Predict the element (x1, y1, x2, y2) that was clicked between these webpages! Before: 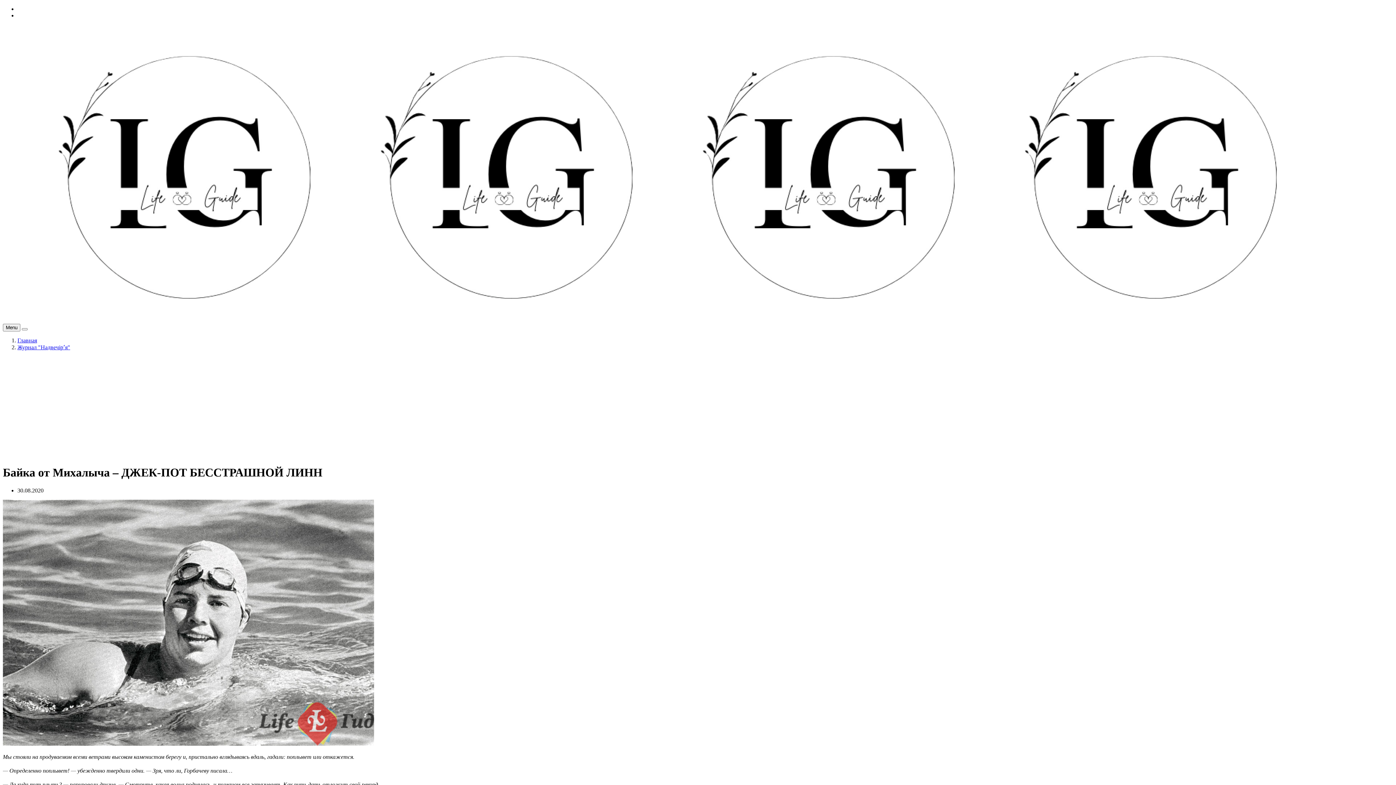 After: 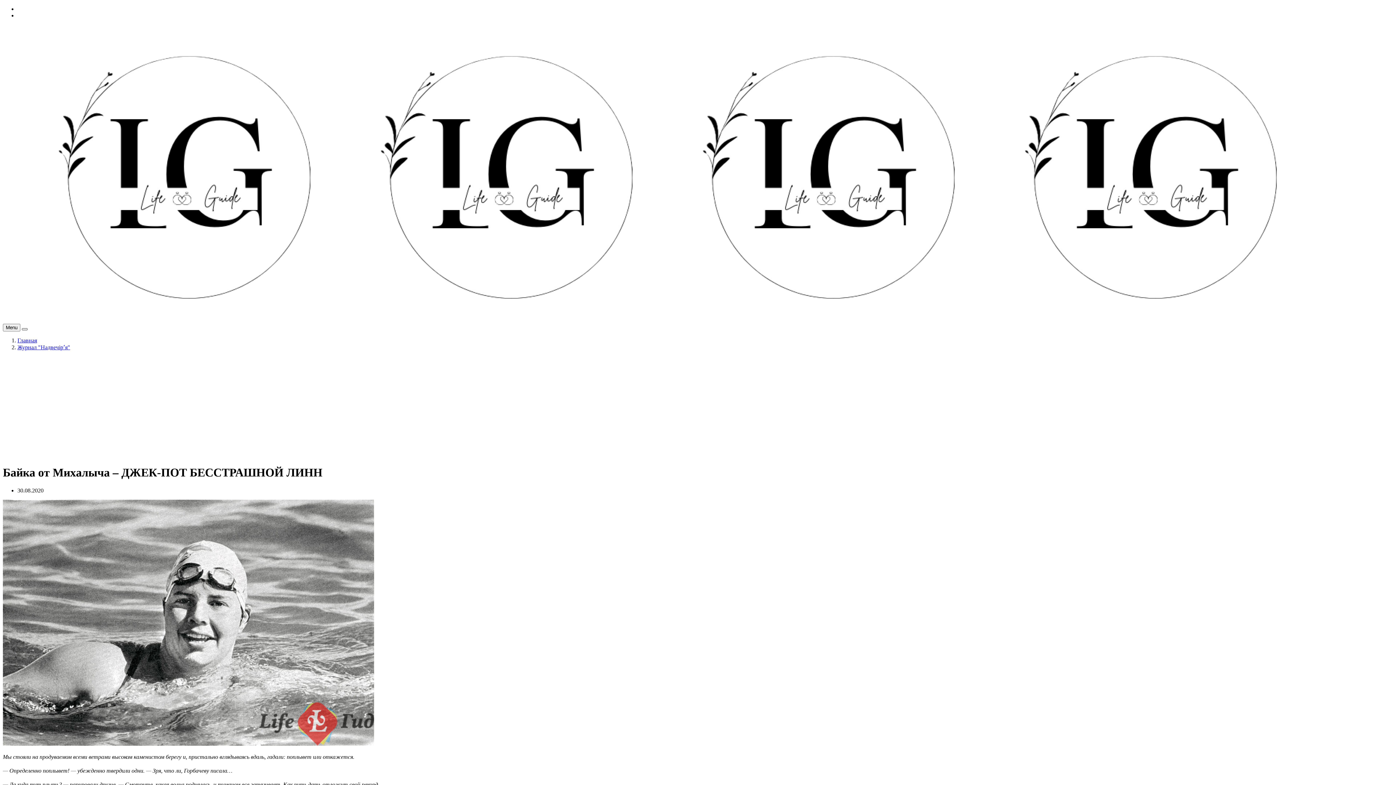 Action: bbox: (21, 328, 27, 330)